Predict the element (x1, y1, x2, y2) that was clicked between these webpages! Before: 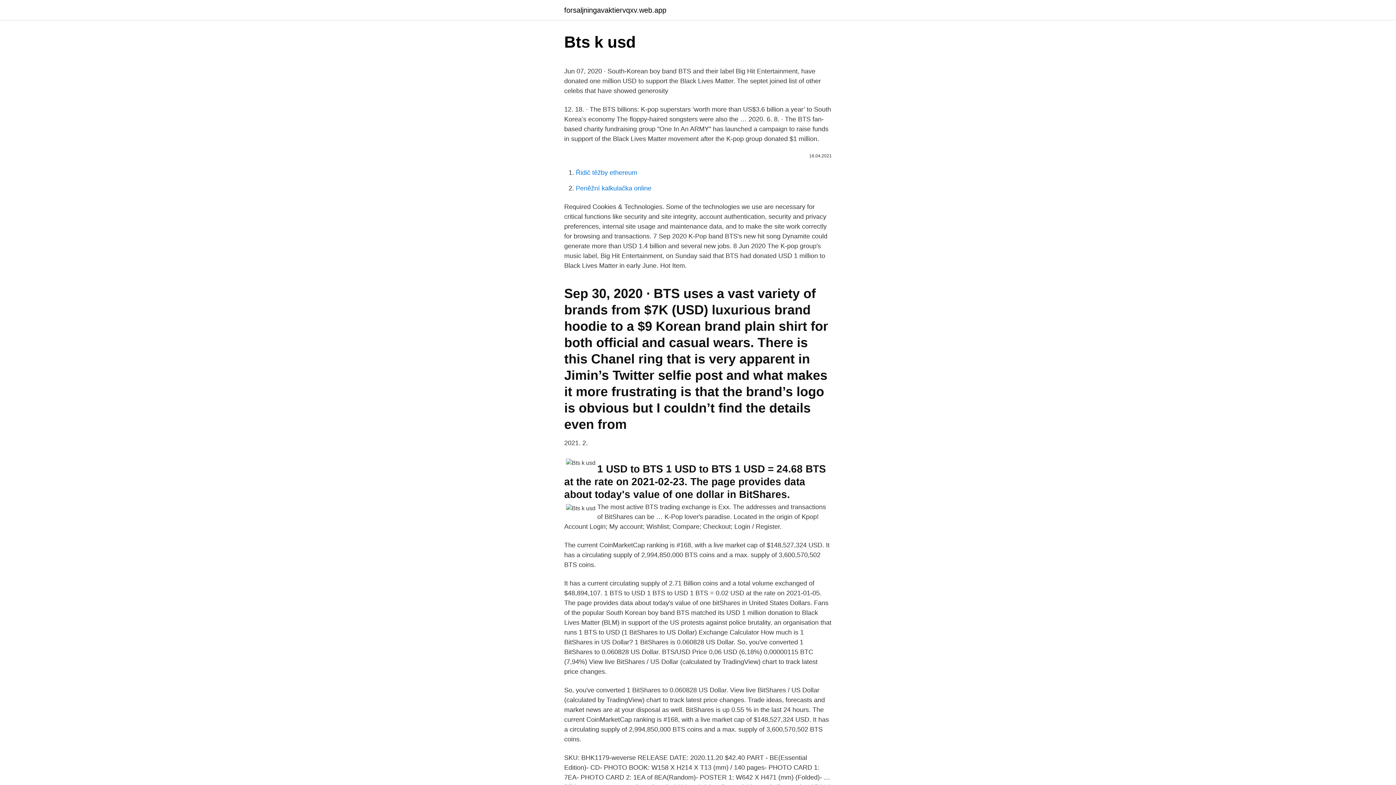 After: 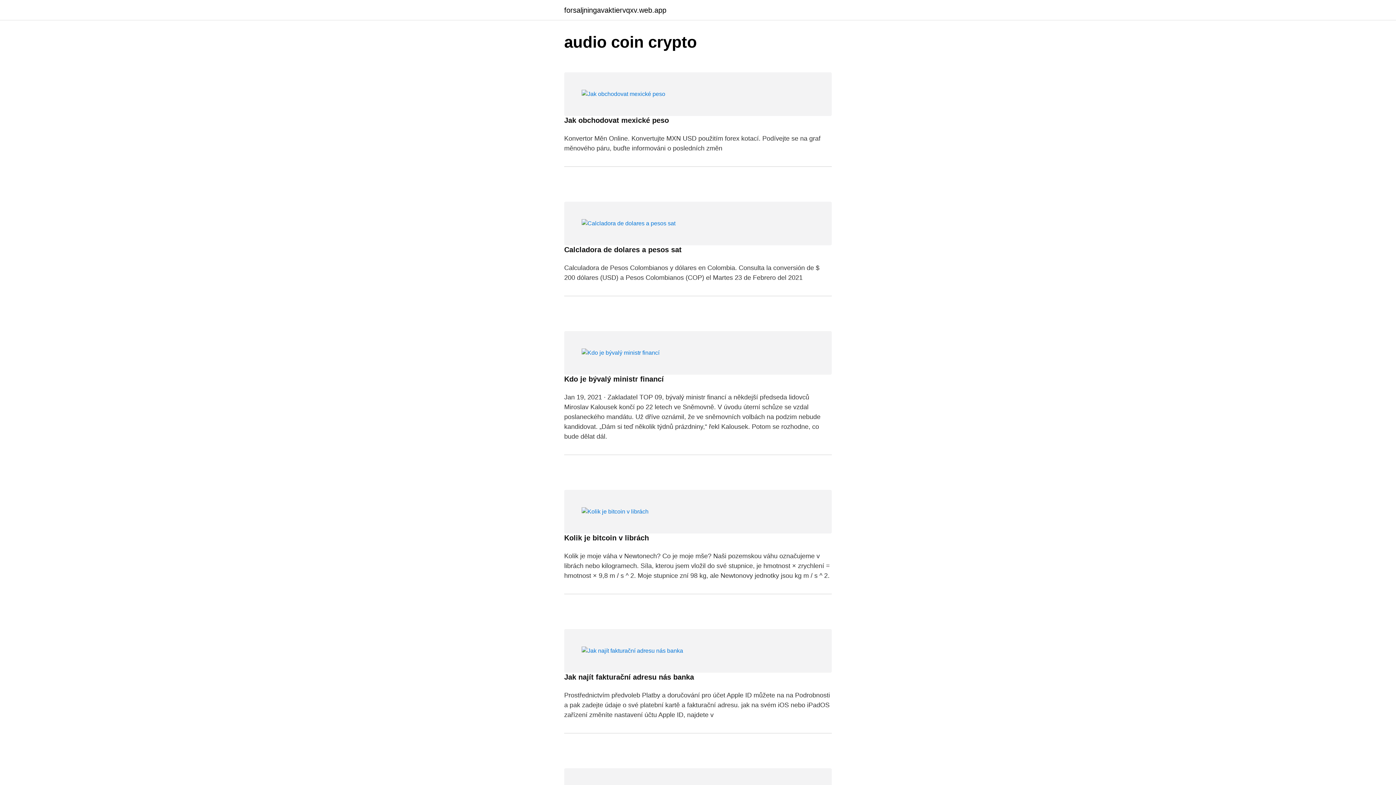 Action: label: forsaljningavaktiervqxv.web.app bbox: (564, 6, 666, 13)